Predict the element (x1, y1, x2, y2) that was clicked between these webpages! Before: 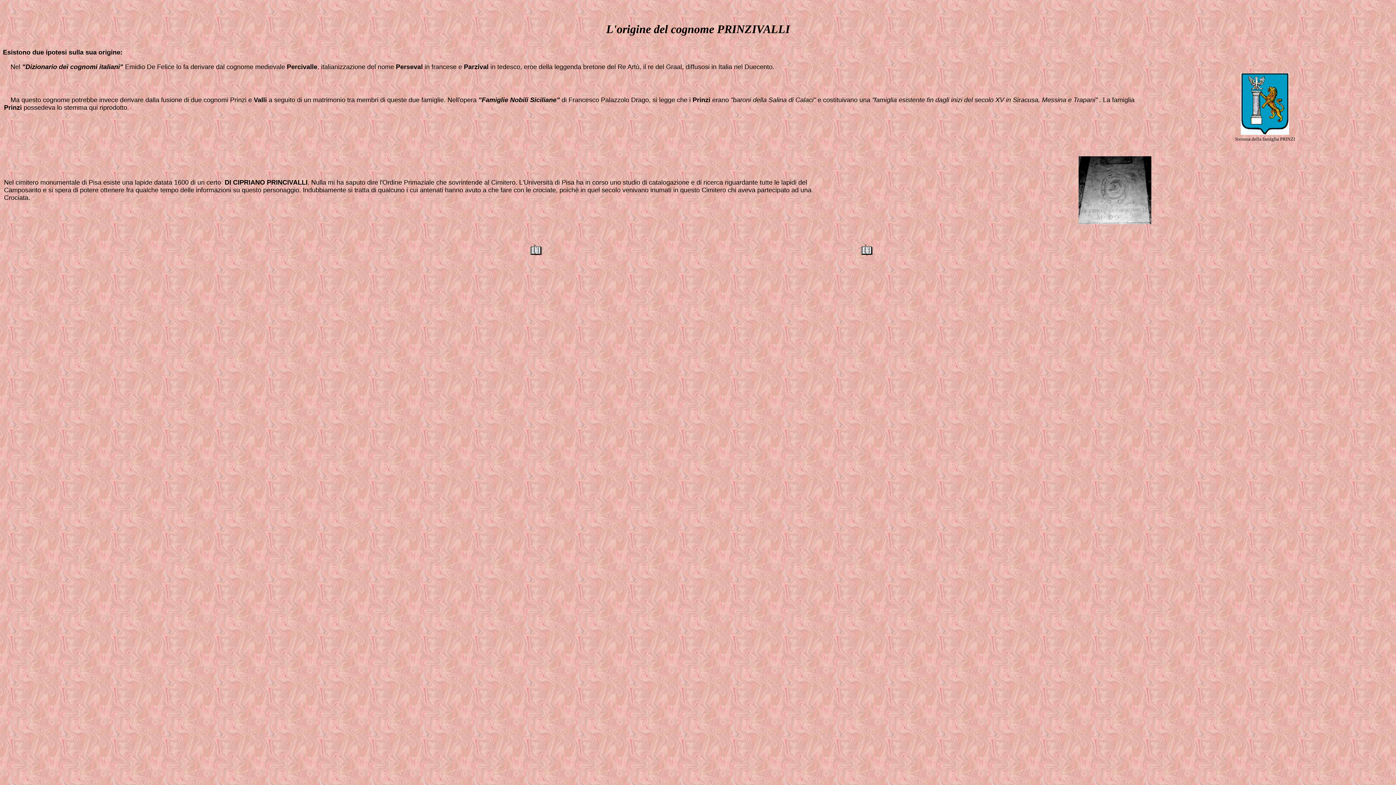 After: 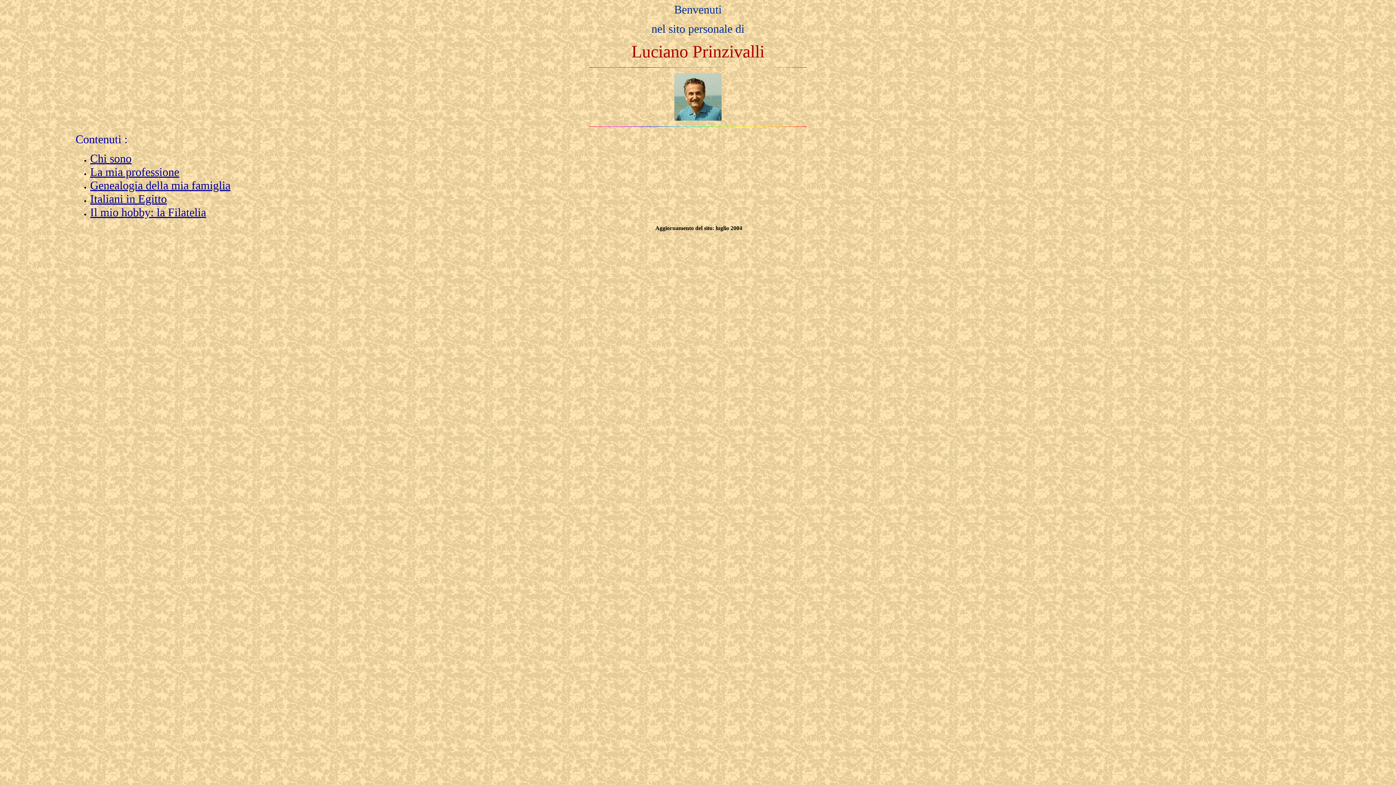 Action: bbox: (529, 250, 542, 256)